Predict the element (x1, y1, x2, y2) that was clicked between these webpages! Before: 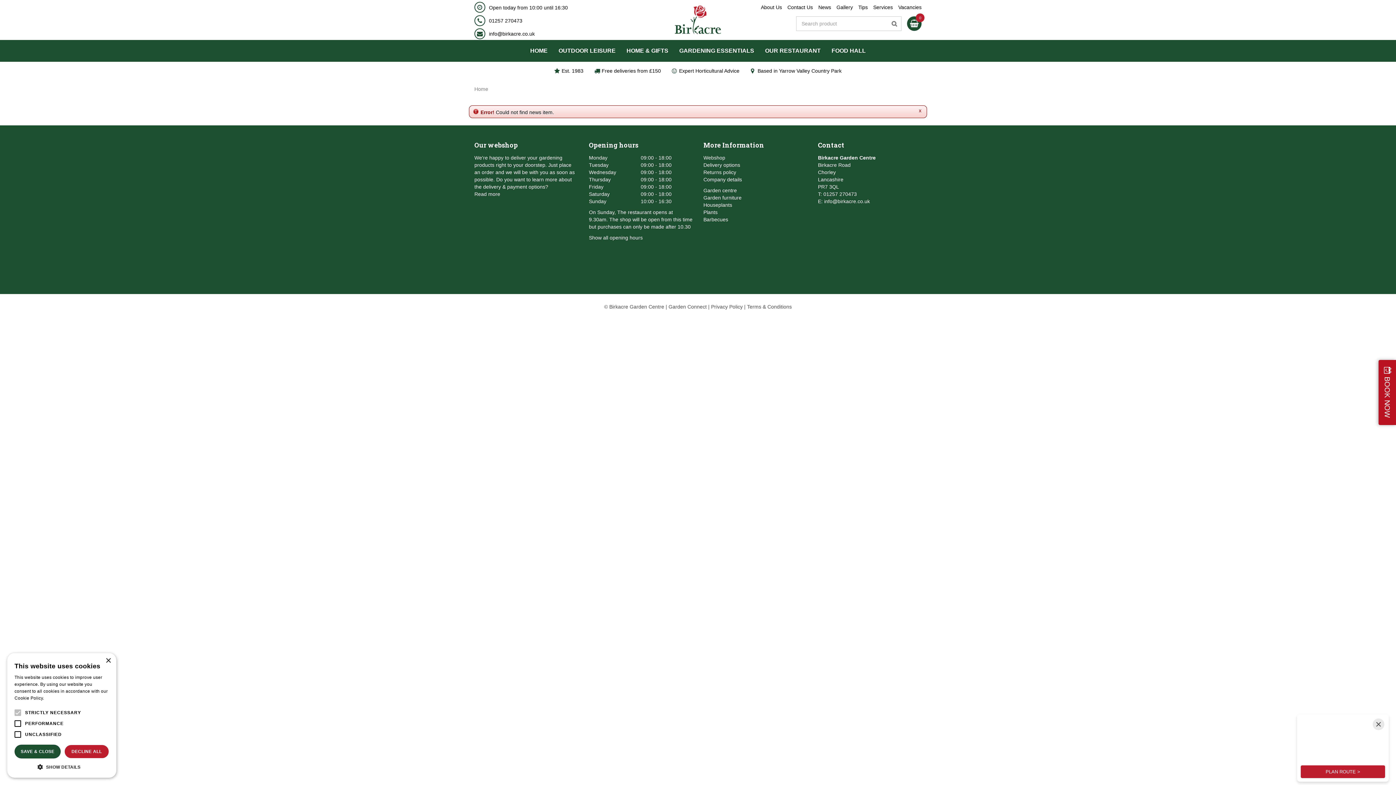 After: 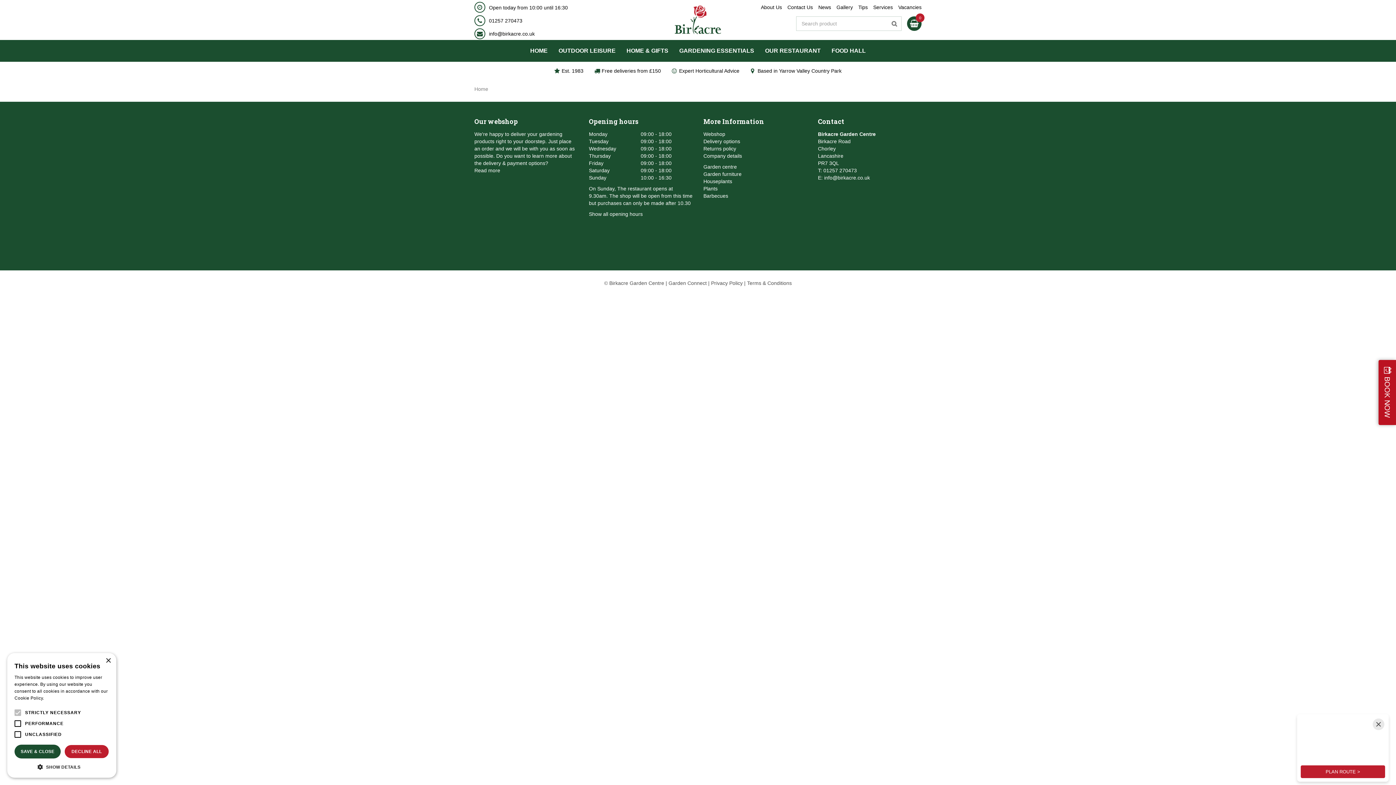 Action: bbox: (917, 108, 923, 113) label: x